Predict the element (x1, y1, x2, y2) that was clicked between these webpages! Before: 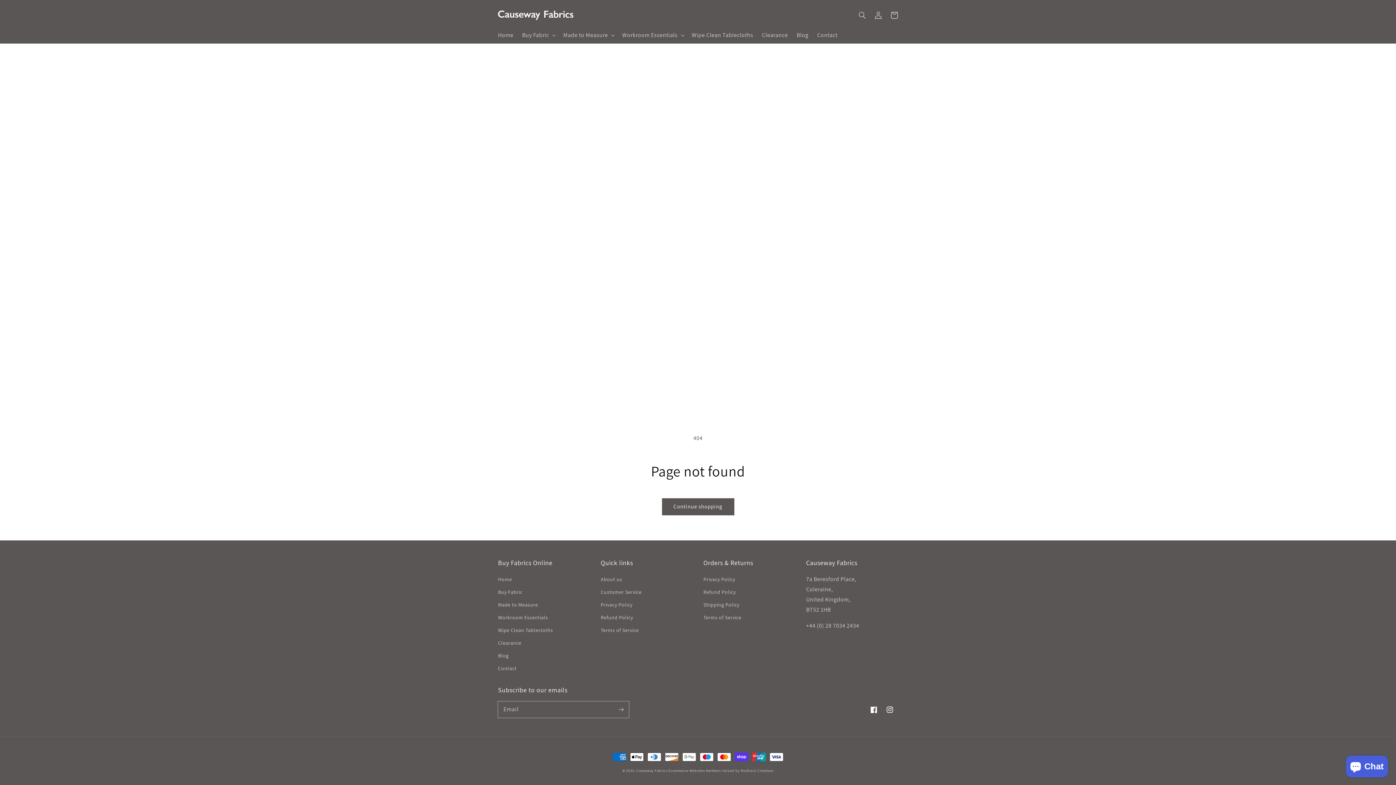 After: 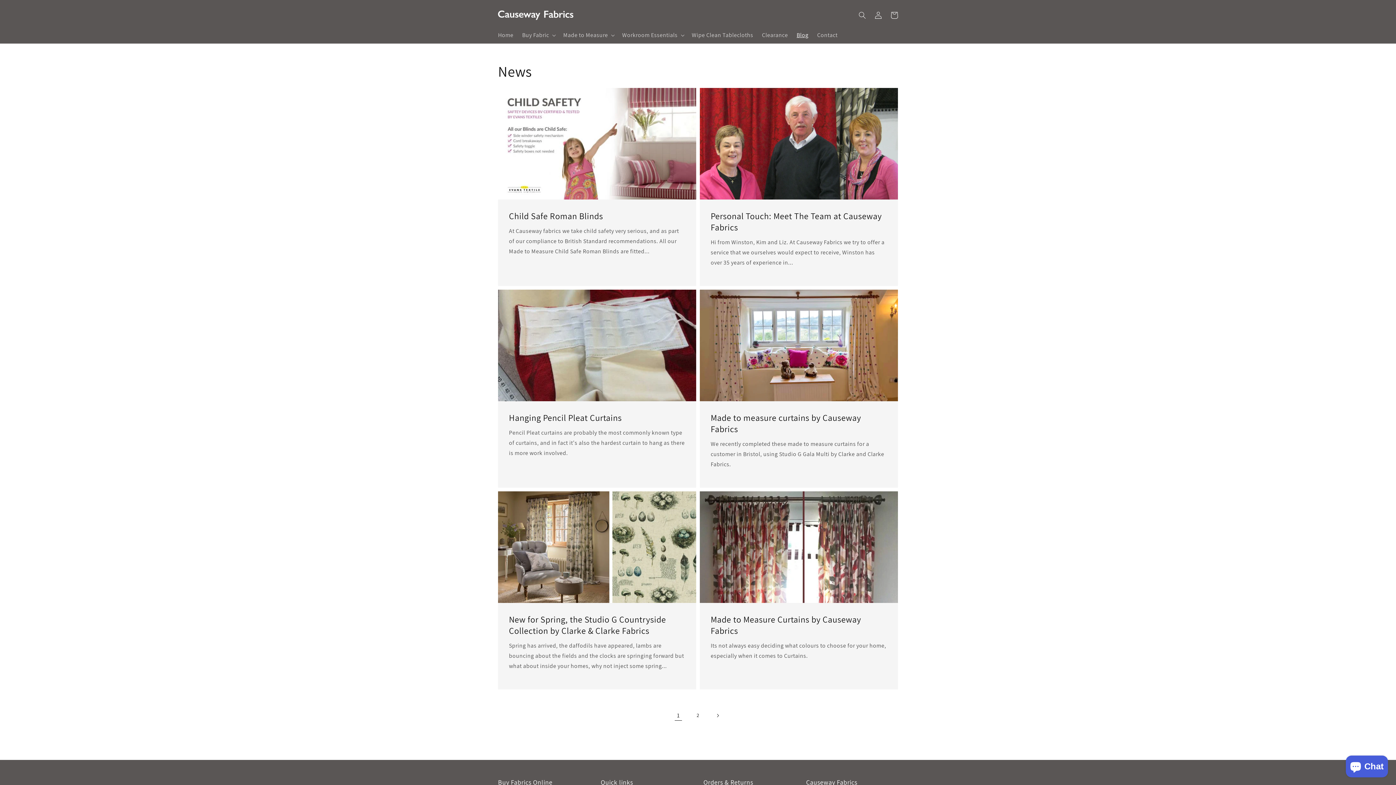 Action: bbox: (498, 649, 508, 662) label: Blog